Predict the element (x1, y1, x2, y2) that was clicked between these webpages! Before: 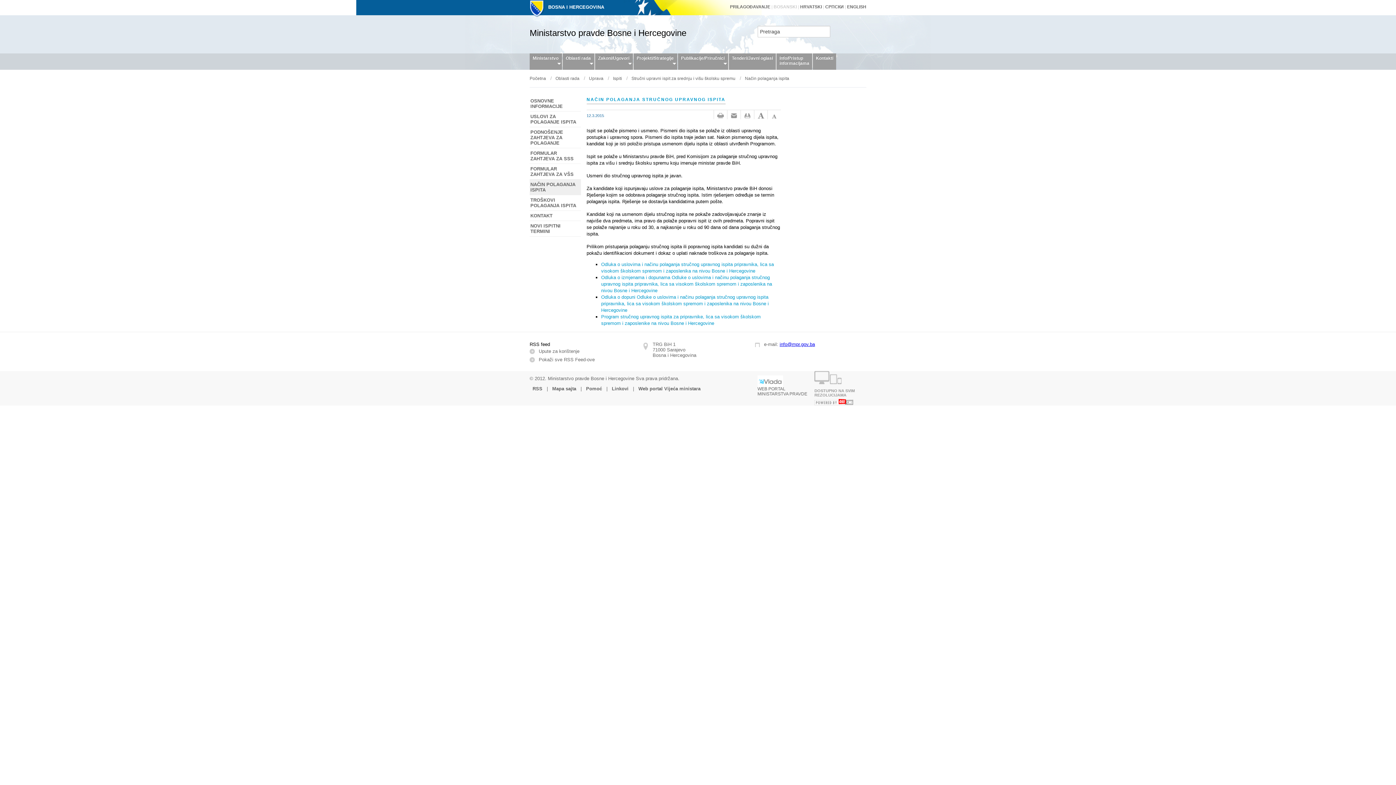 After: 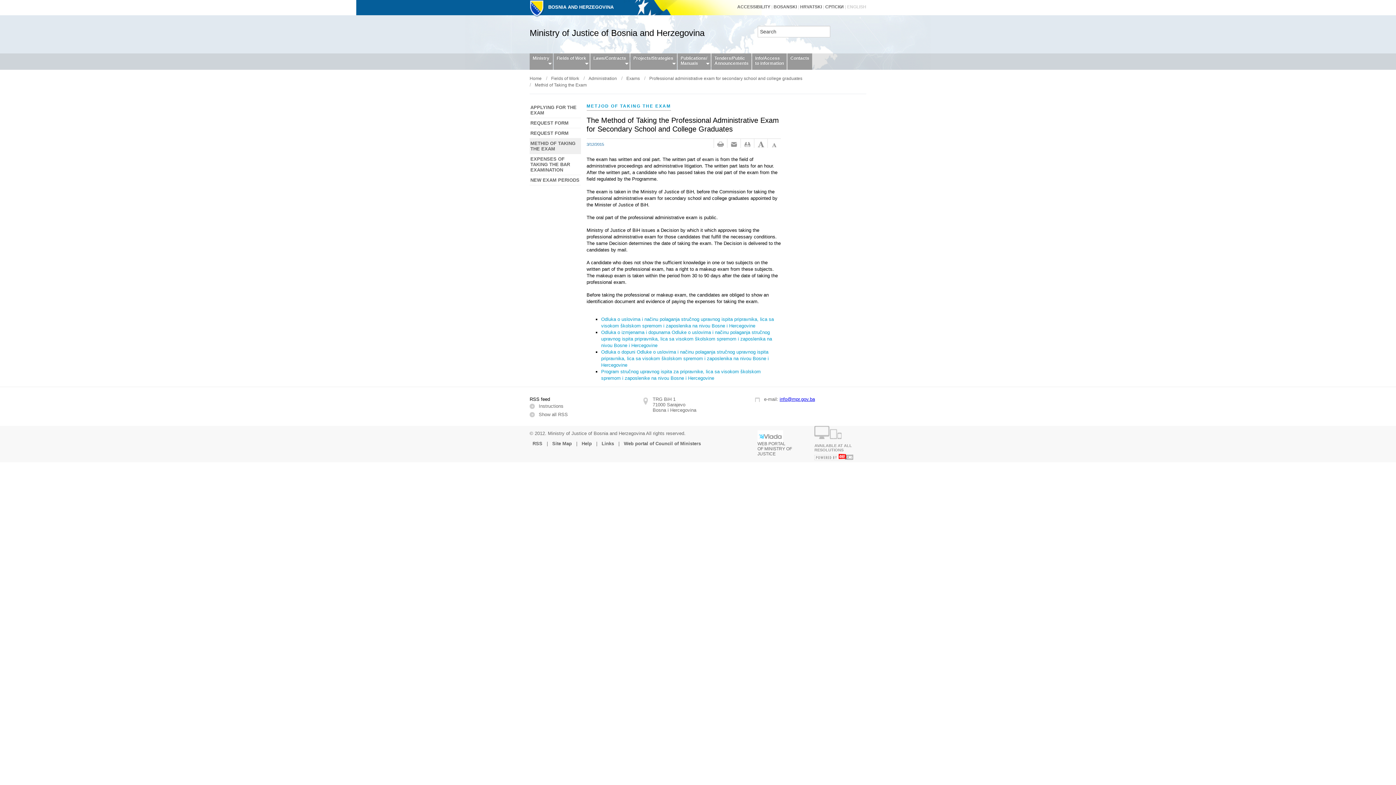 Action: label: ENGLISH bbox: (847, 4, 866, 9)